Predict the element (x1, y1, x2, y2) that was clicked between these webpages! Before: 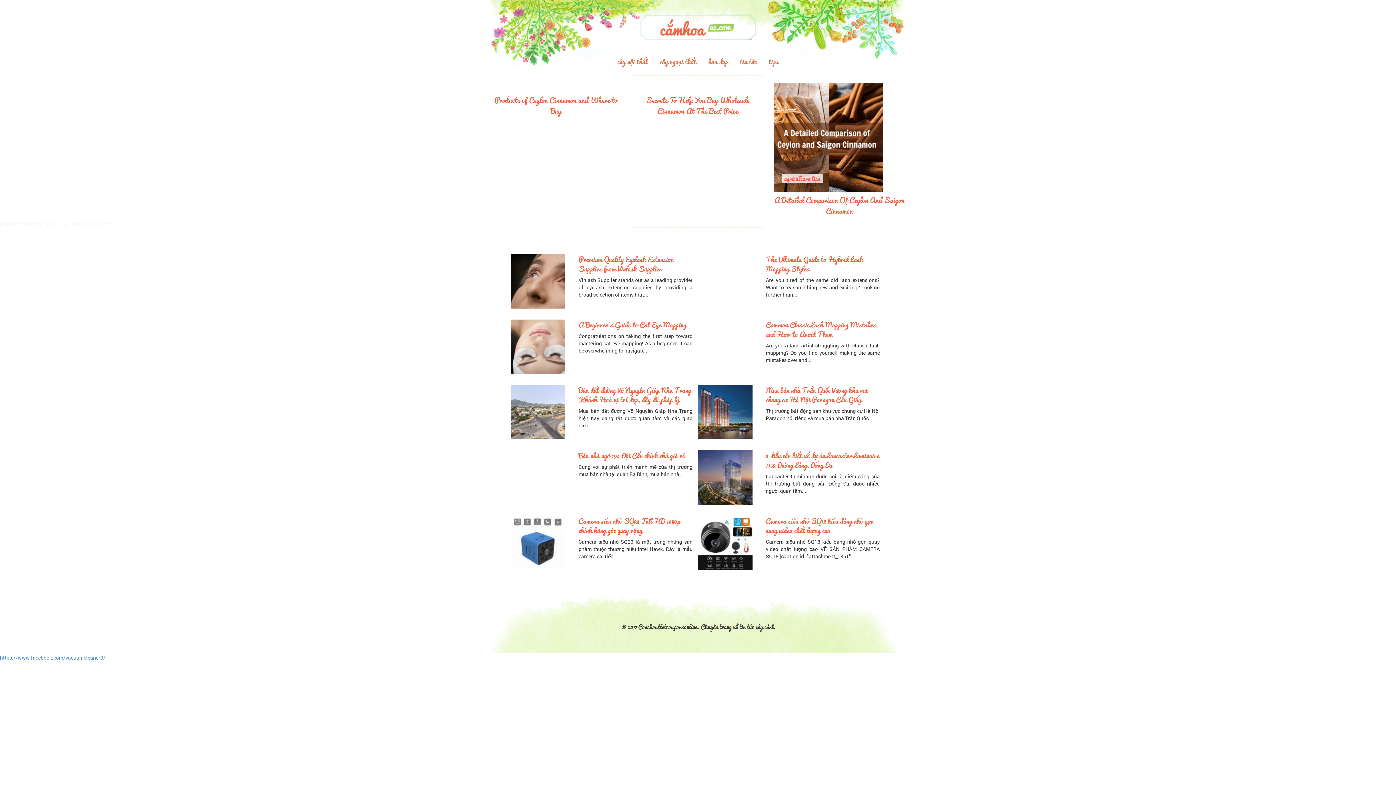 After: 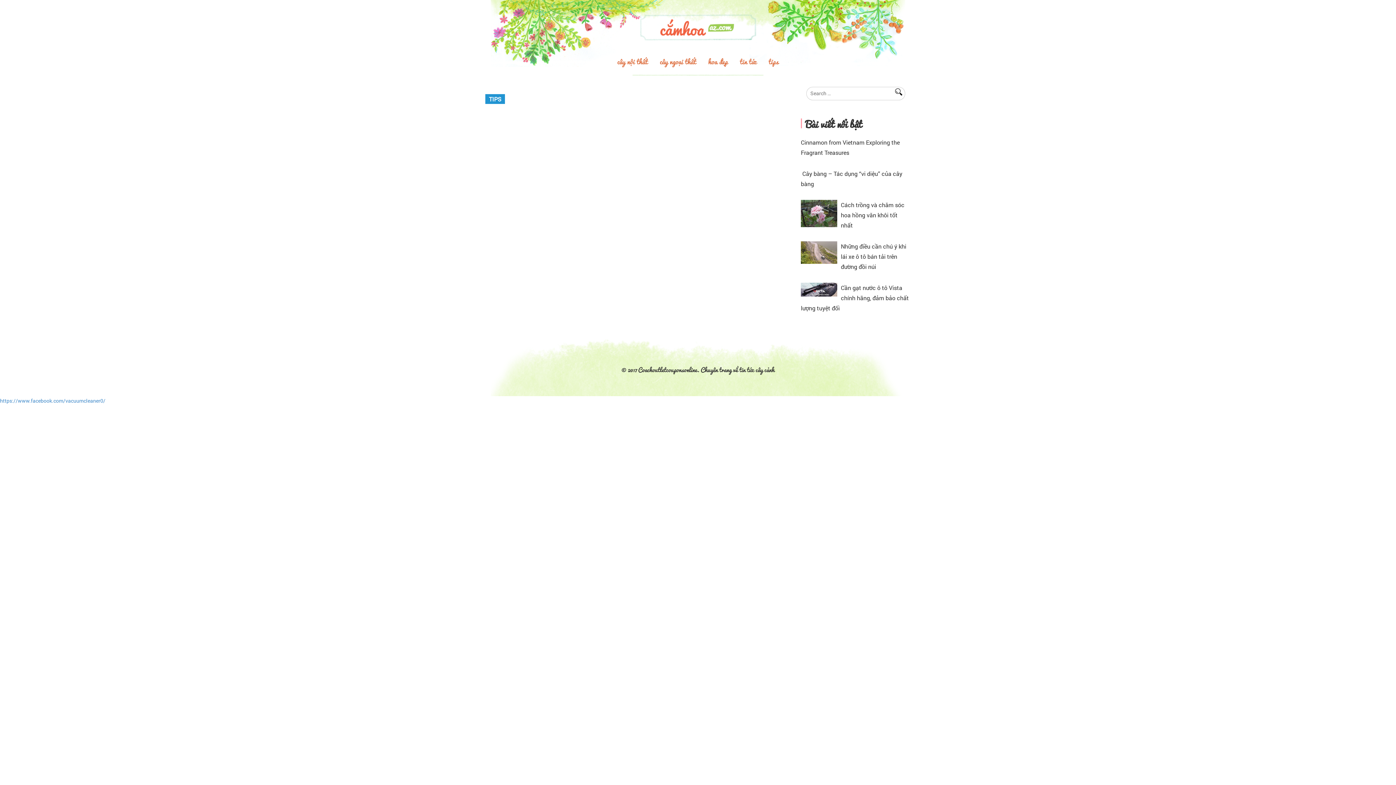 Action: label: tips bbox: (763, 59, 784, 62)